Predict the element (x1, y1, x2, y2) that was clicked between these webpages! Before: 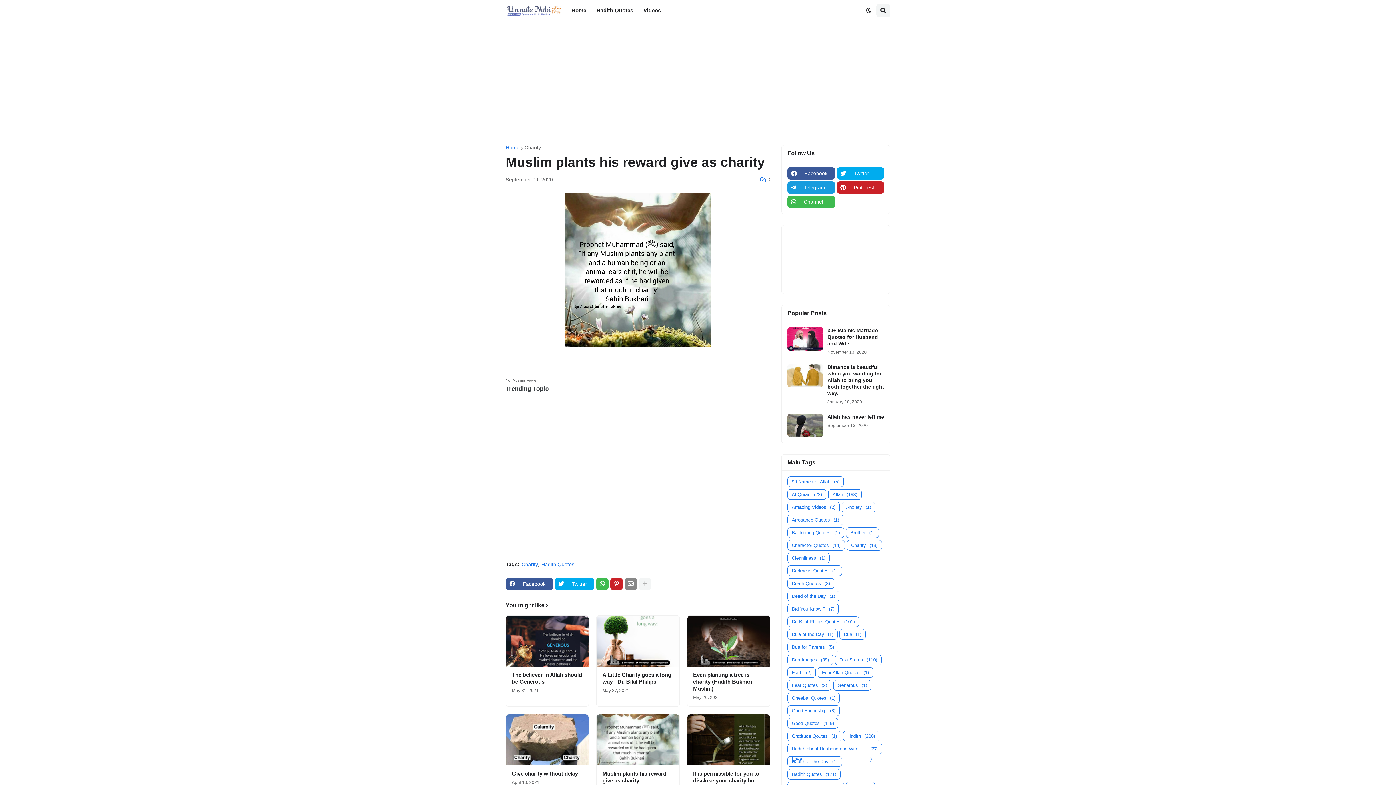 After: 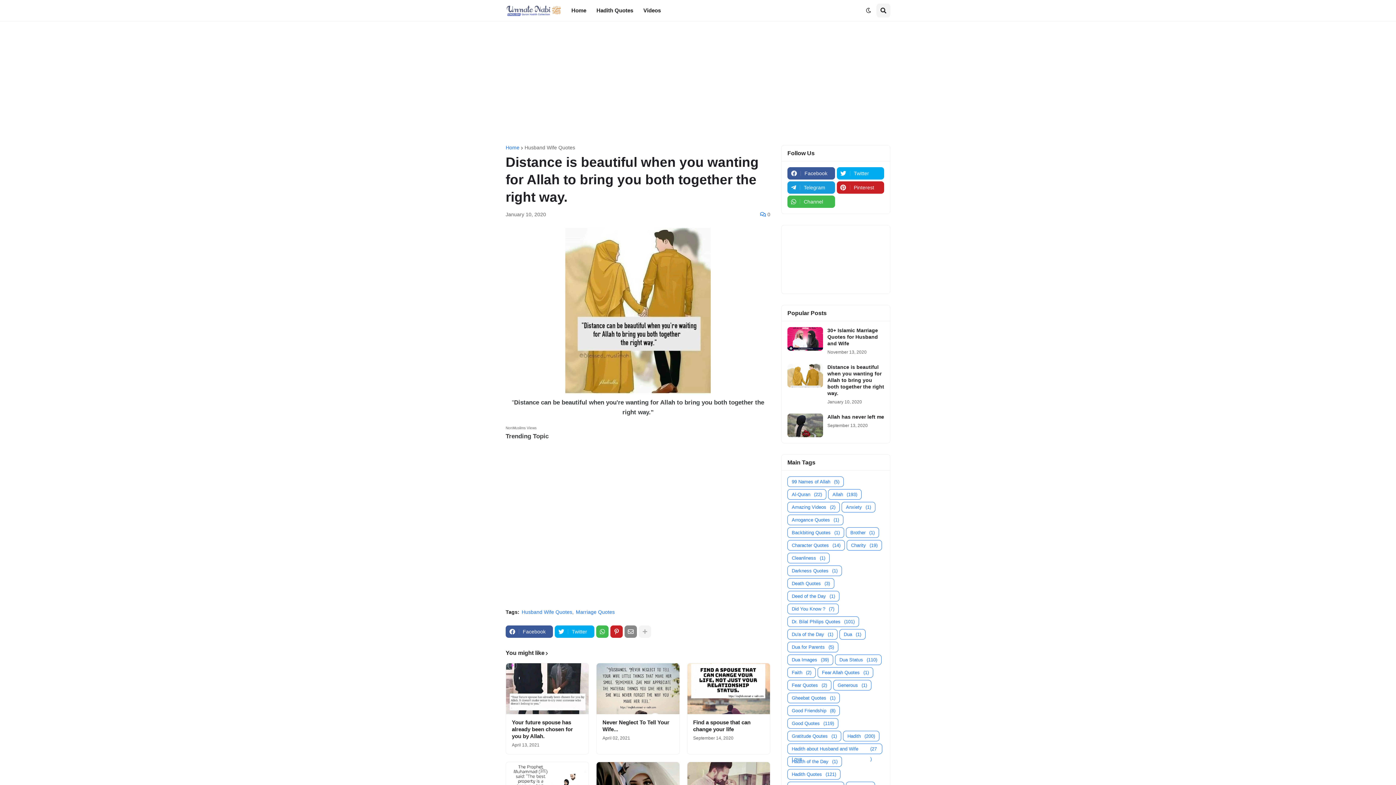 Action: bbox: (787, 364, 823, 387)